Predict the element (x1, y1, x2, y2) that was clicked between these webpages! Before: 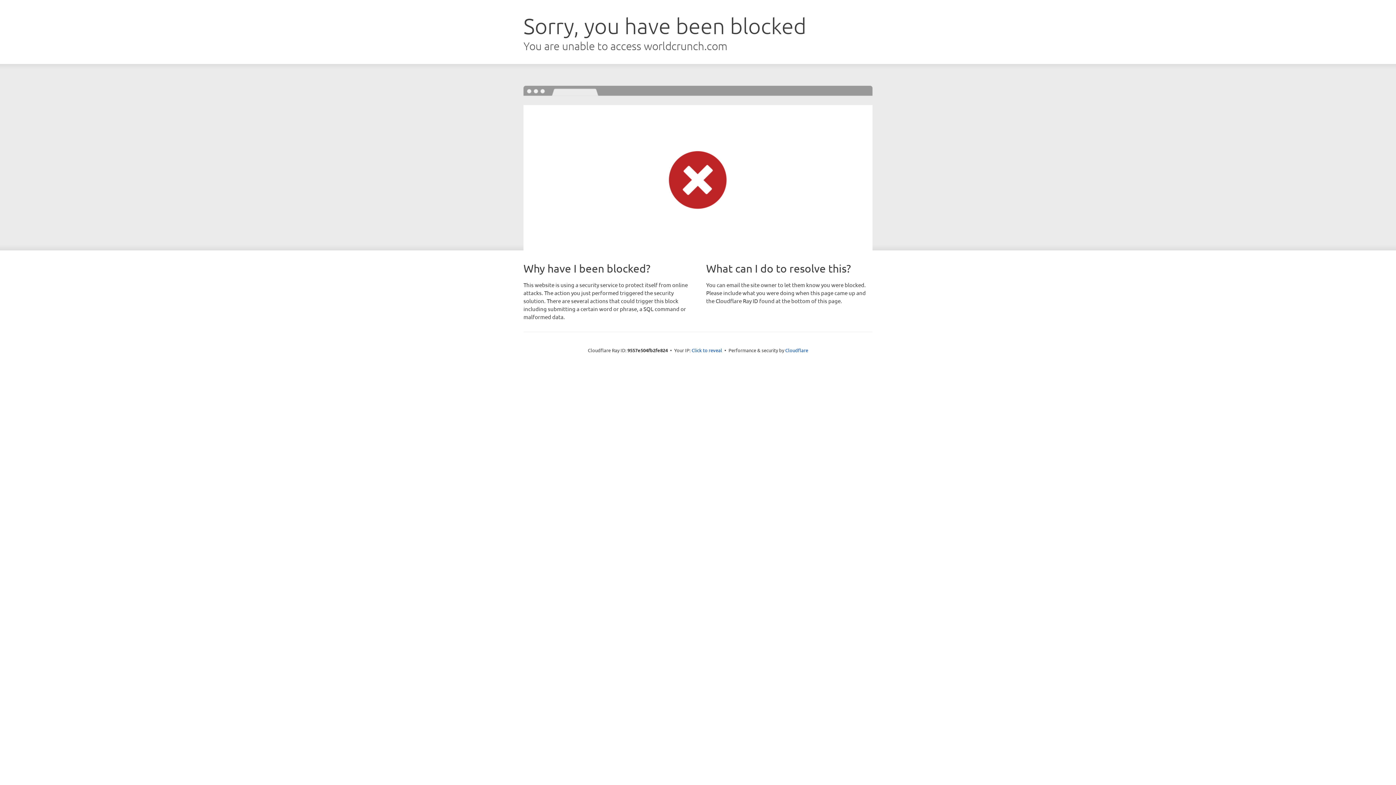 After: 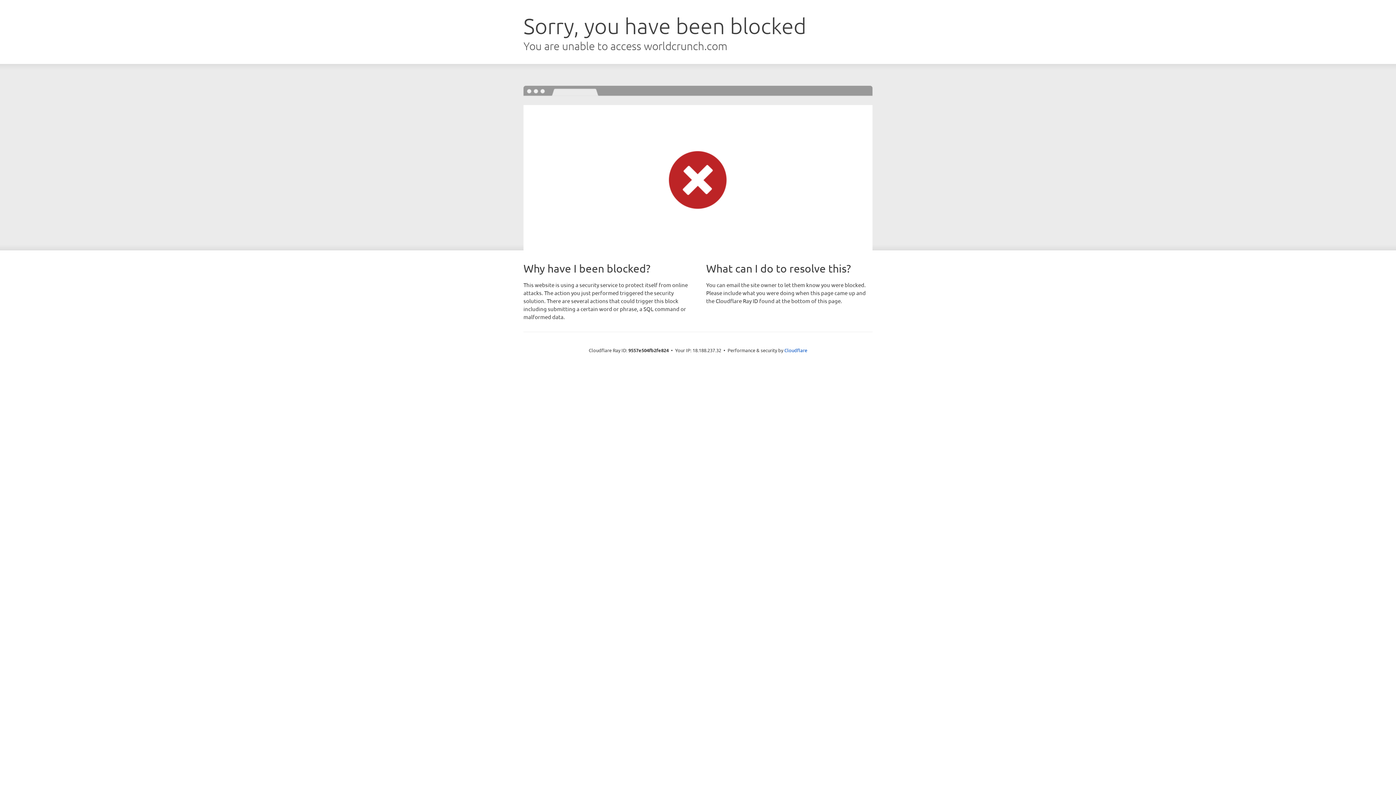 Action: bbox: (691, 346, 722, 353) label: Click to reveal